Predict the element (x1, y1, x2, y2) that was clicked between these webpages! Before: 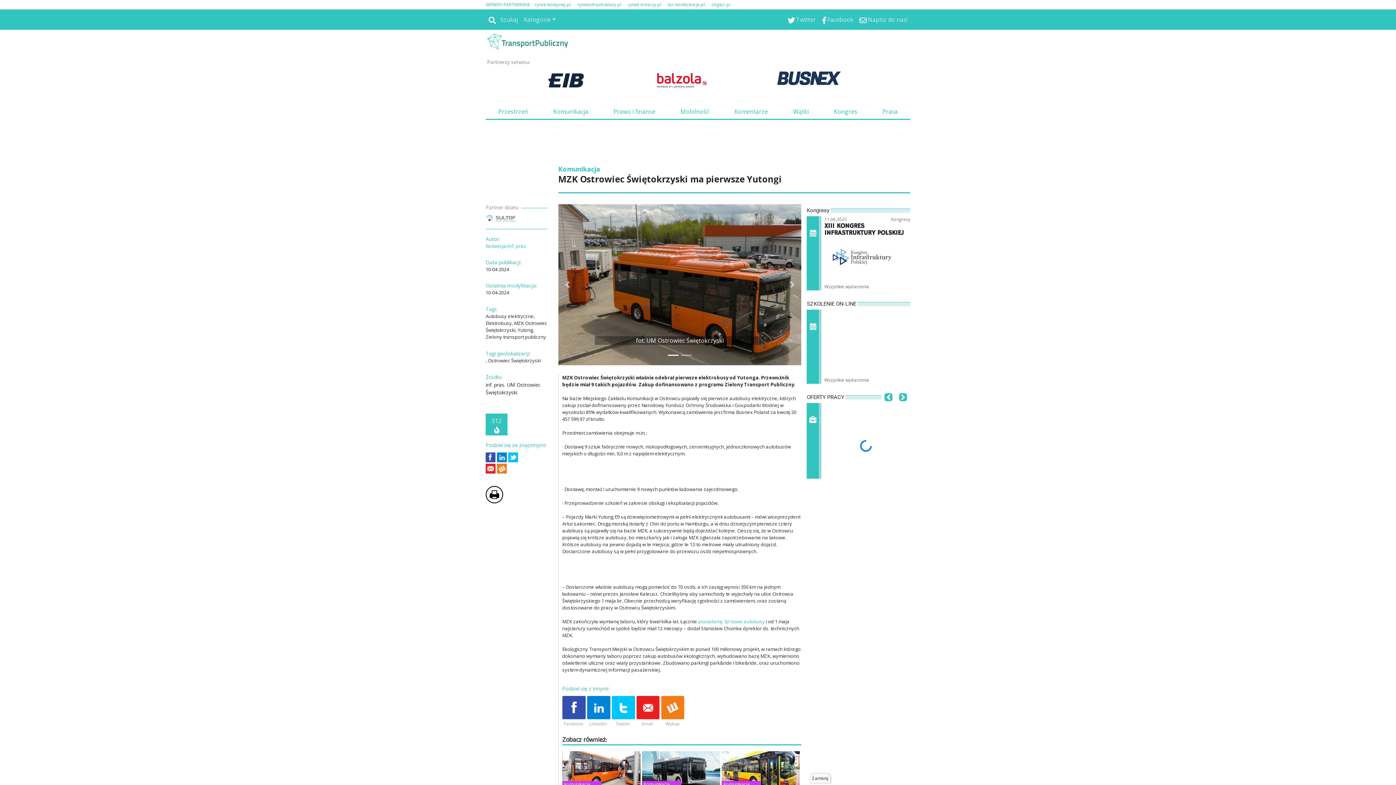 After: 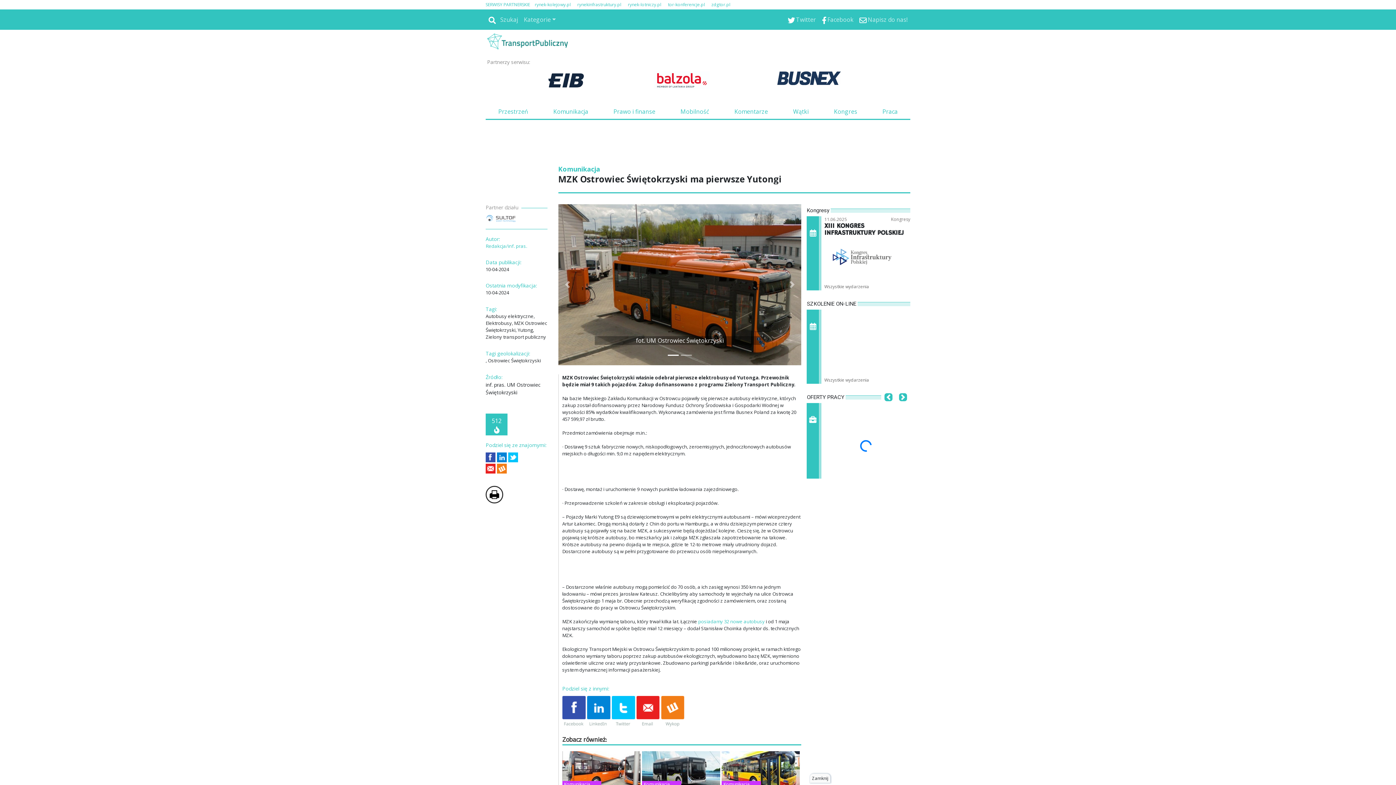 Action: label: Wszystkie wydarzenia bbox: (824, 282, 870, 290)